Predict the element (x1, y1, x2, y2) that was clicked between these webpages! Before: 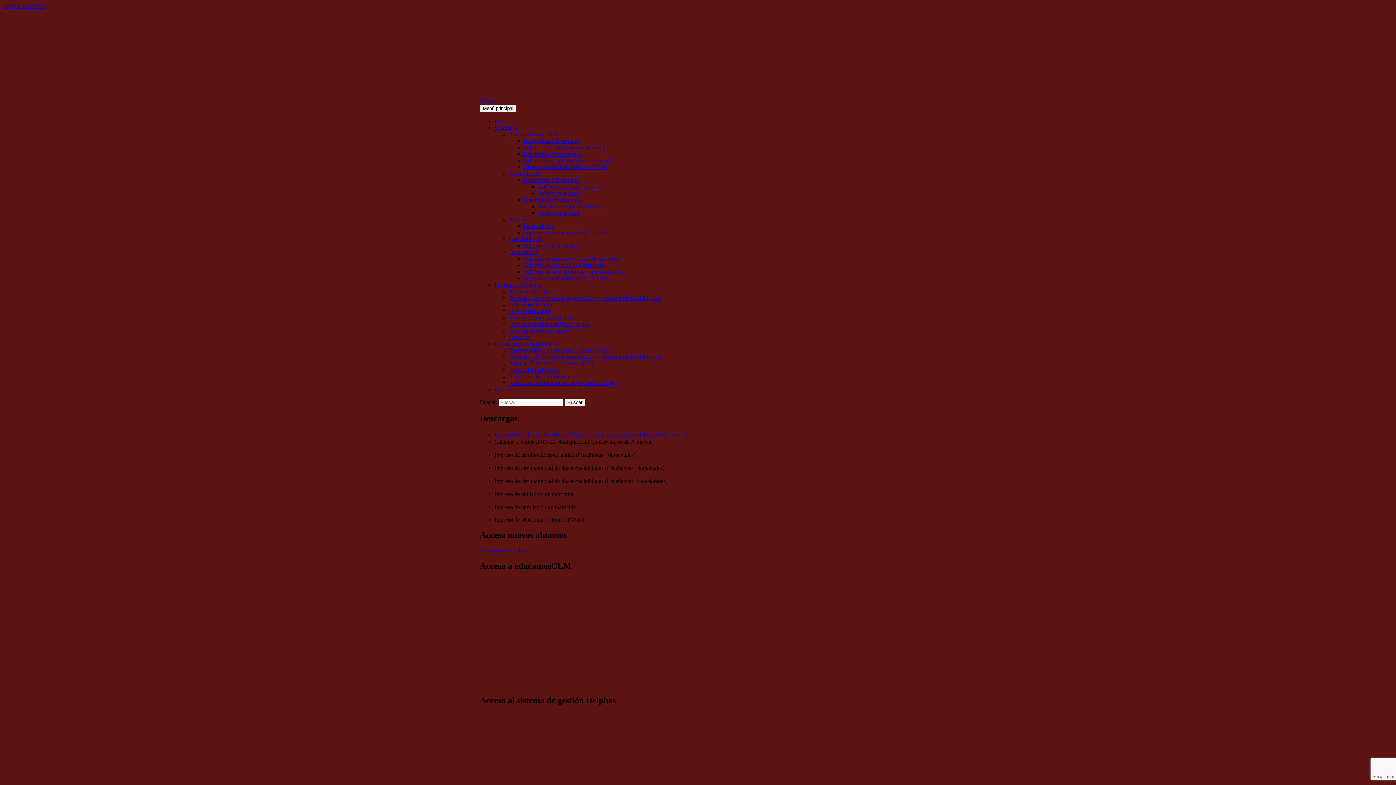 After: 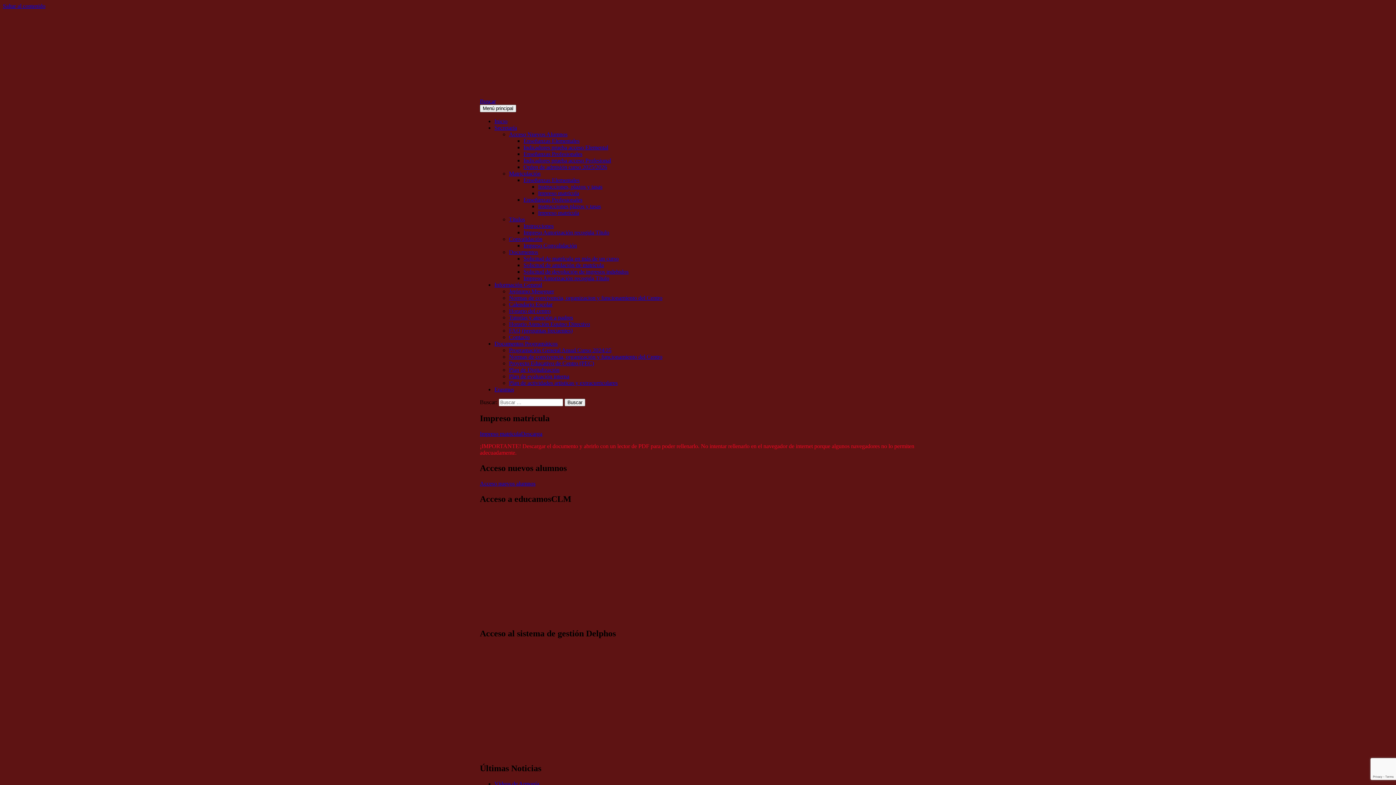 Action: label: Impreso matrícula bbox: (538, 209, 579, 216)